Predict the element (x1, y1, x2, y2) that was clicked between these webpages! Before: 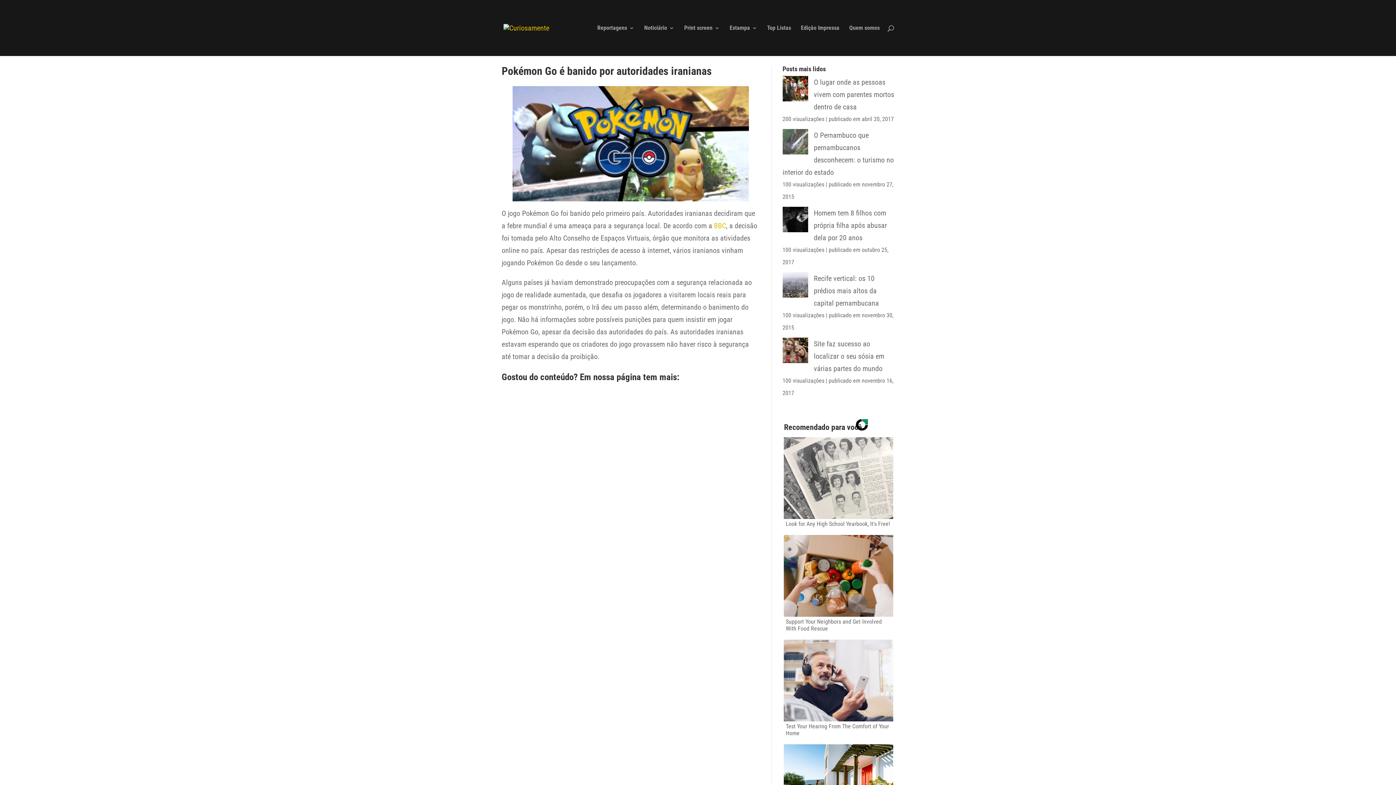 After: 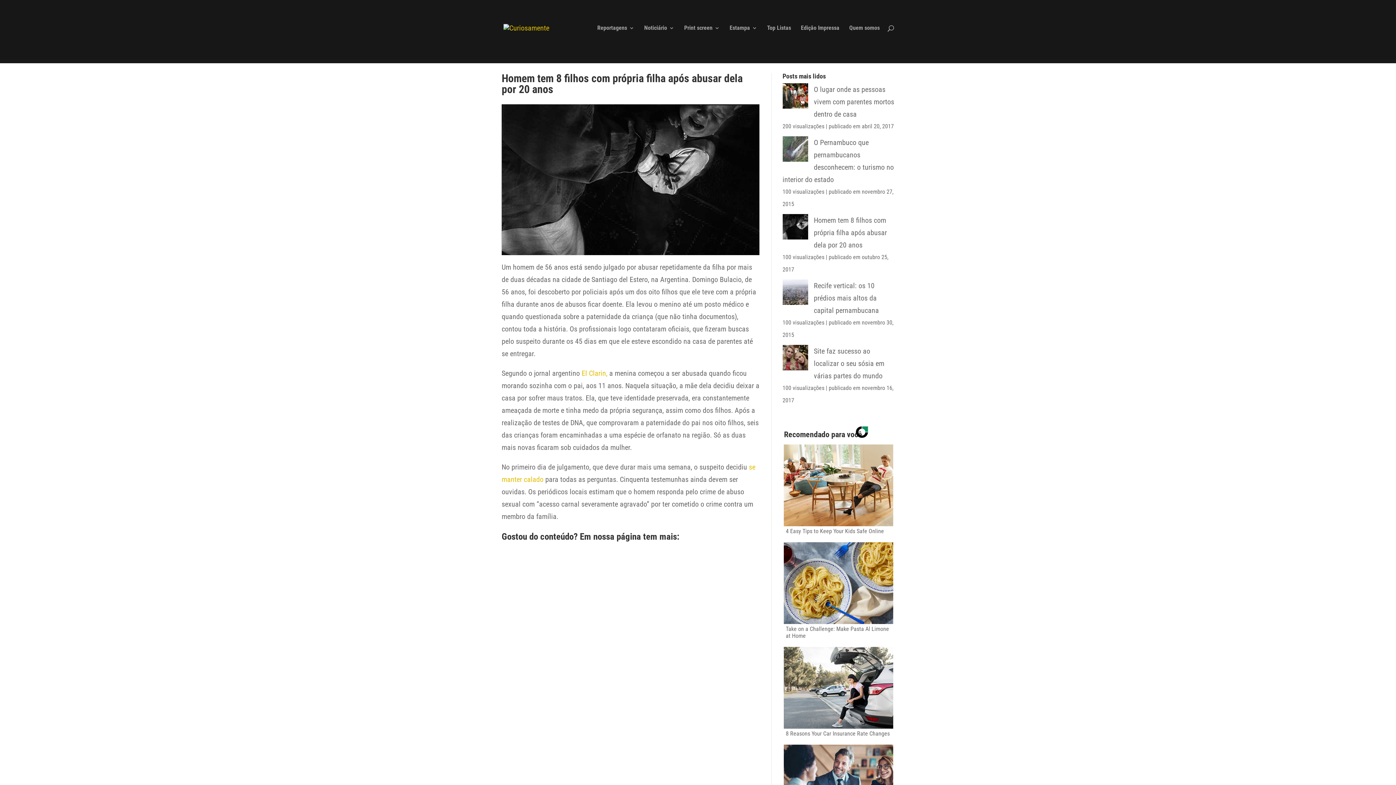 Action: bbox: (814, 208, 887, 242) label: Homem tem 8 filhos com própria filha após abusar dela por 20 anos